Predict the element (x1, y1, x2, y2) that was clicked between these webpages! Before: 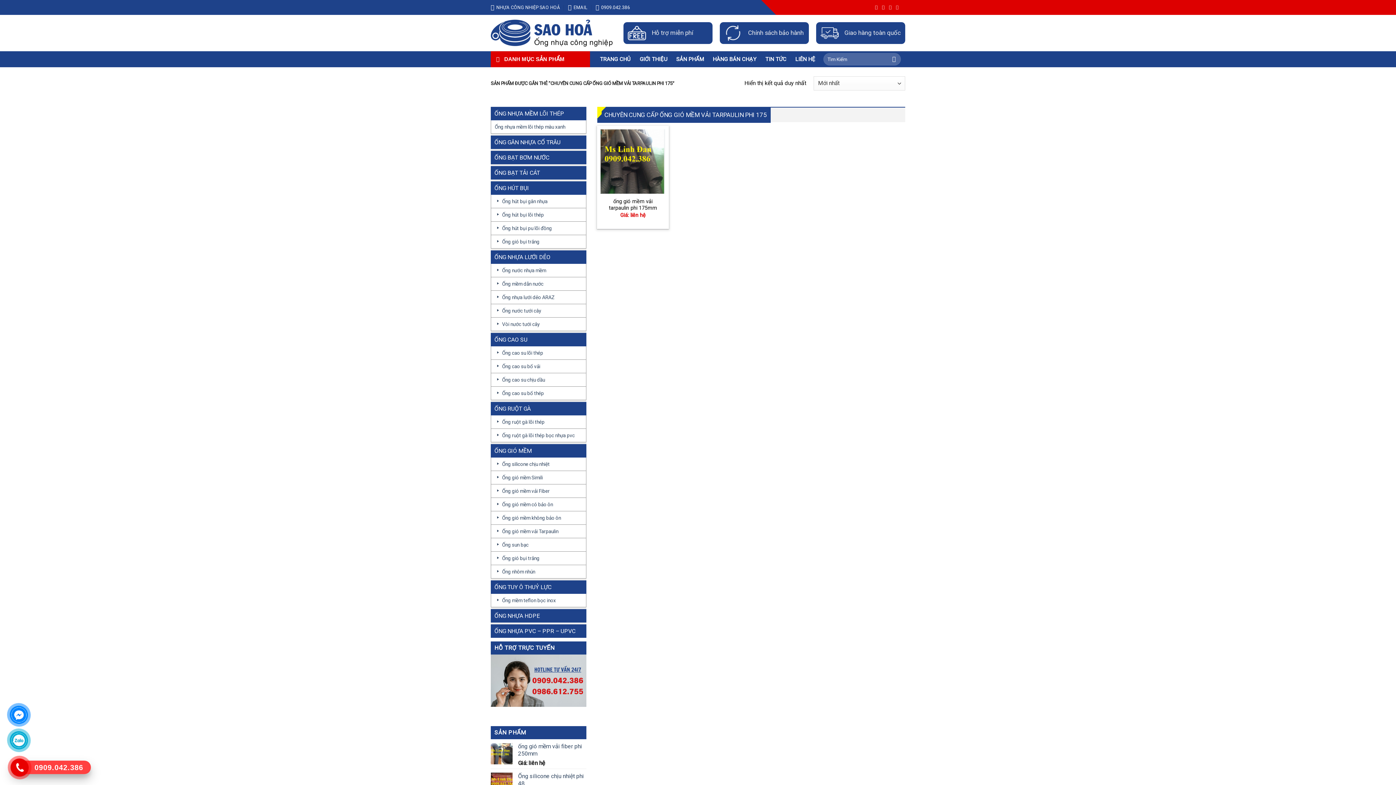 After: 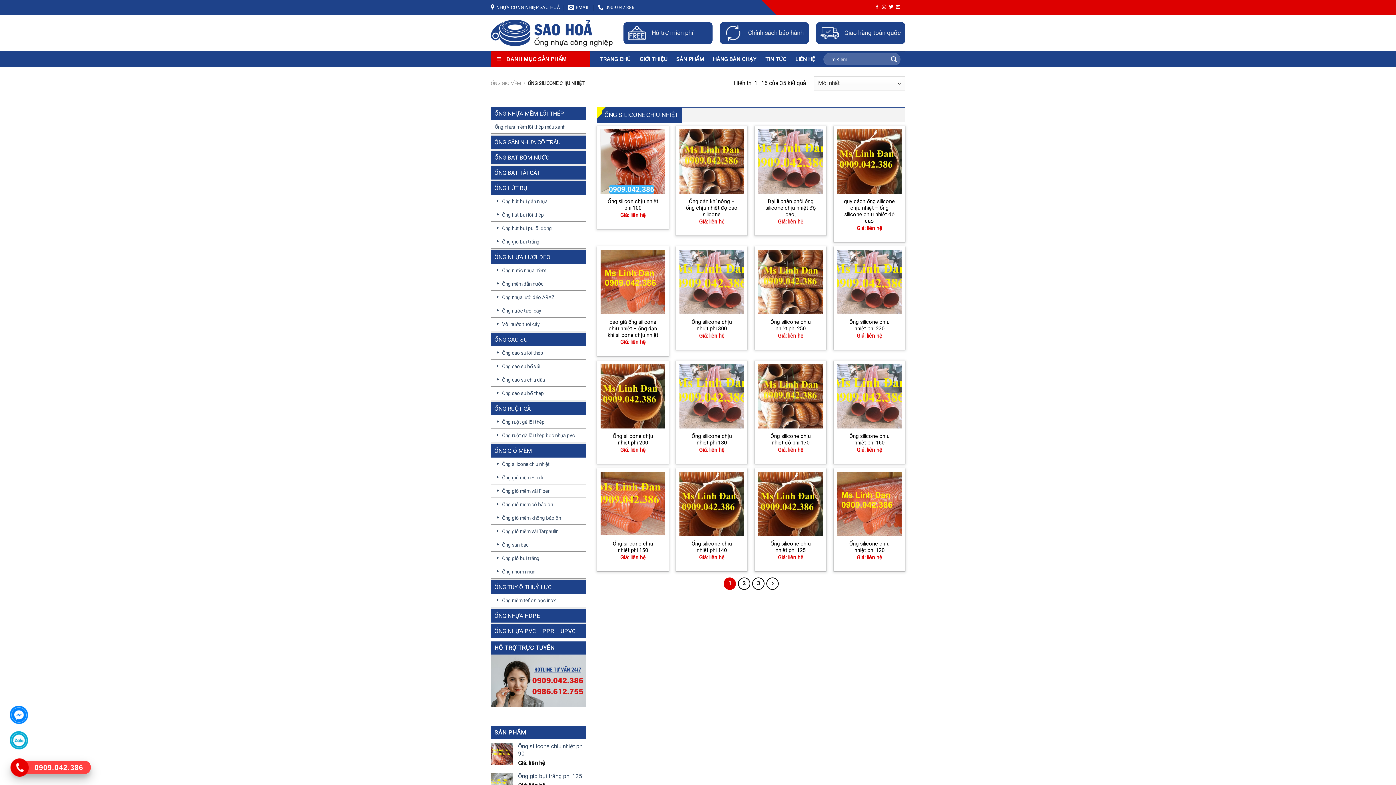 Action: label: Ống silicone chịu nhiệt bbox: (491, 457, 549, 470)